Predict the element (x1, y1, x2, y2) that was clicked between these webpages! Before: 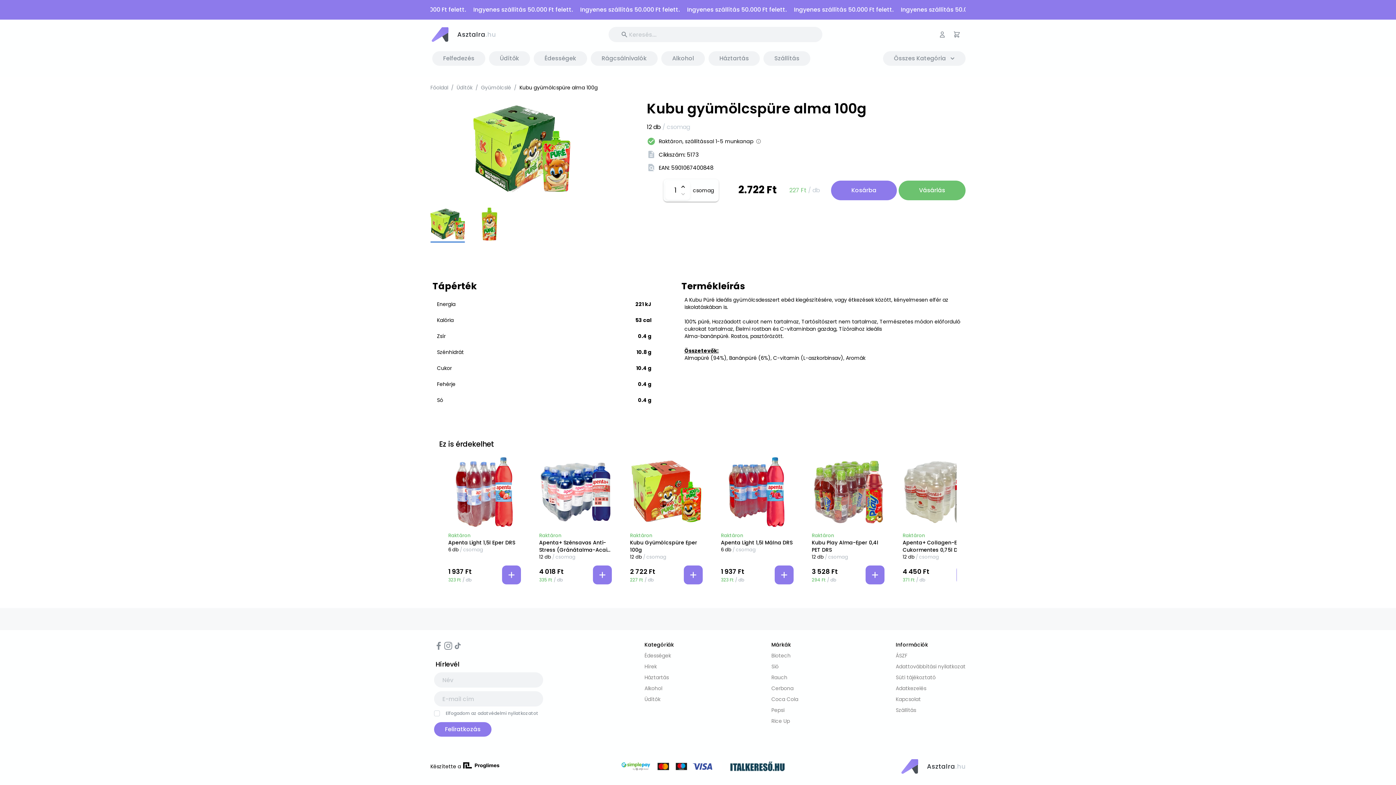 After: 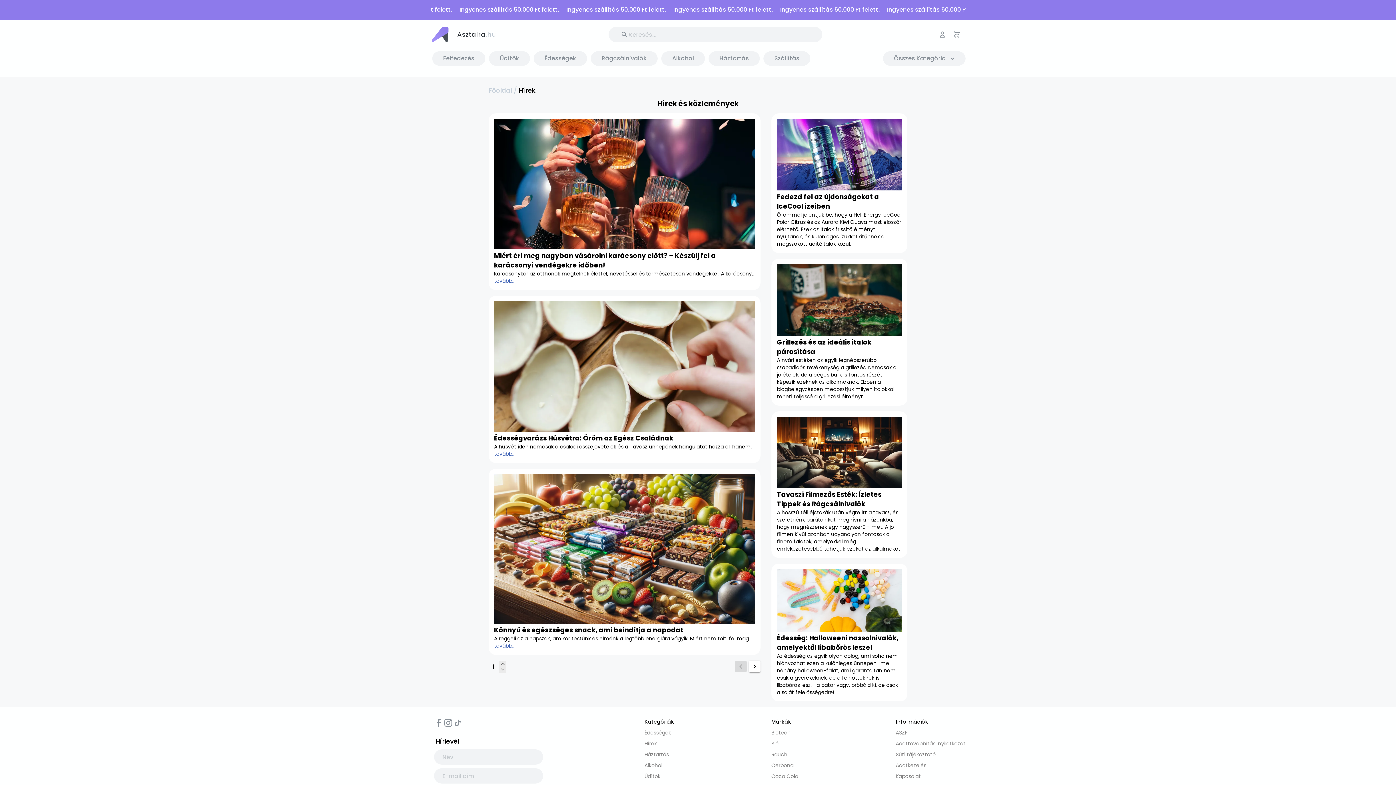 Action: bbox: (644, 663, 657, 670) label: Hírek